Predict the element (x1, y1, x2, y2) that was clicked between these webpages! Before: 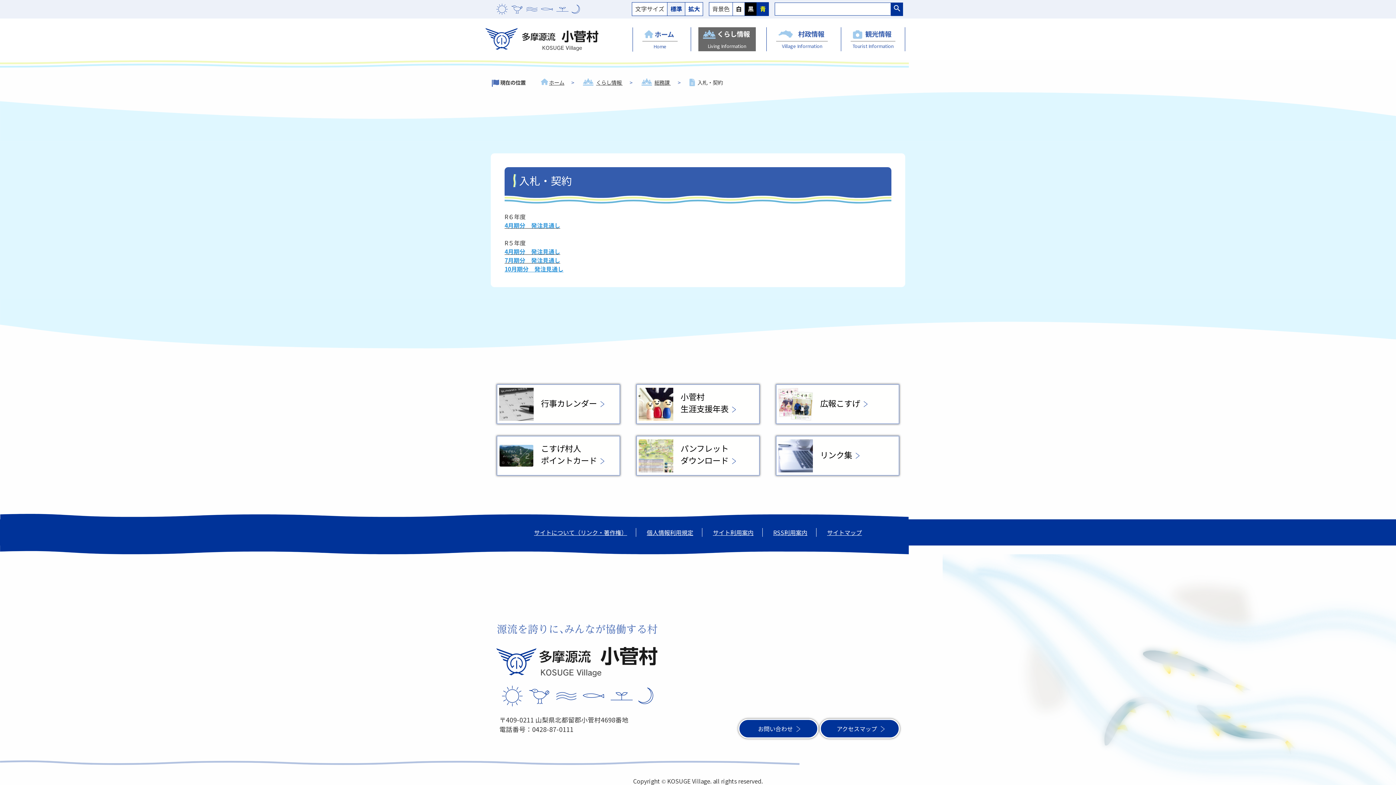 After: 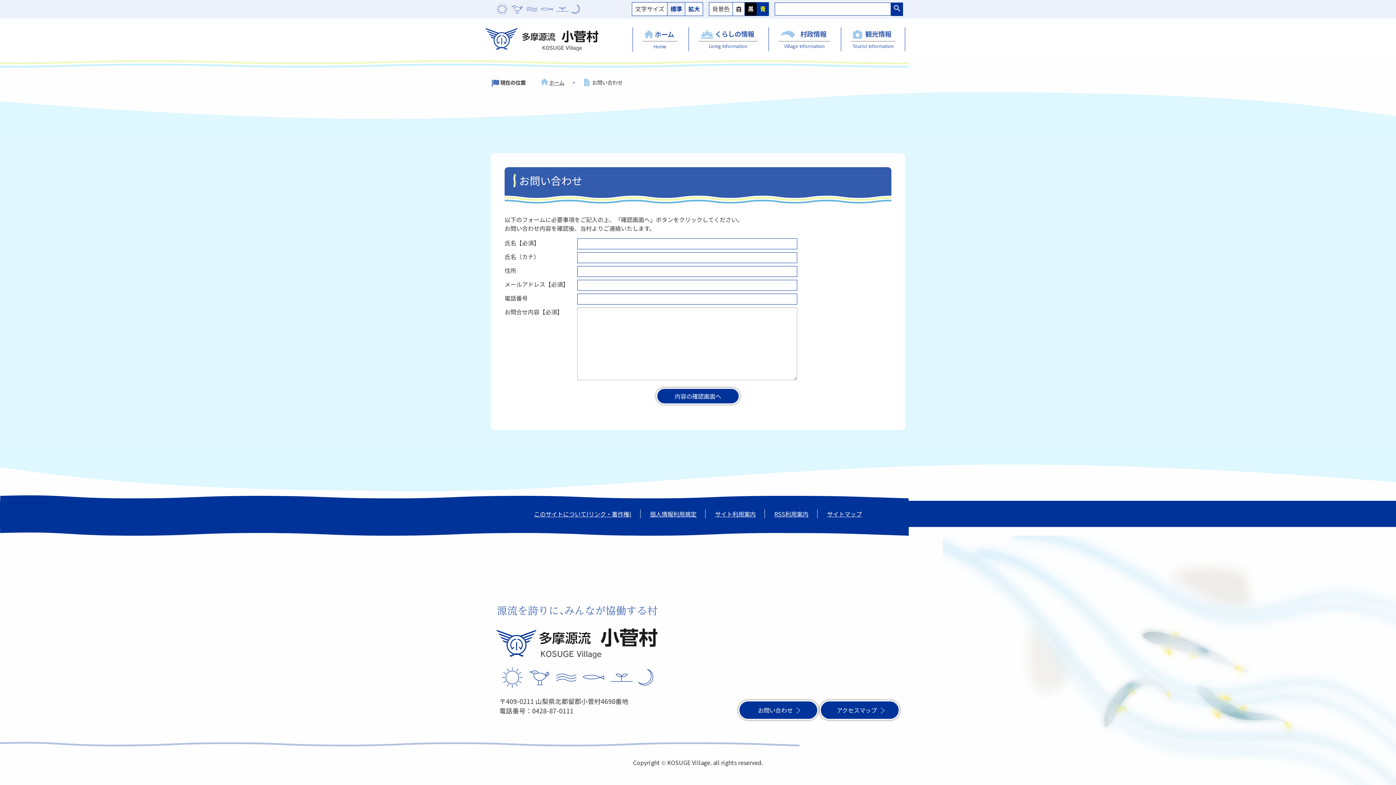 Action: bbox: (738, 719, 818, 738) label: お問い合わせ